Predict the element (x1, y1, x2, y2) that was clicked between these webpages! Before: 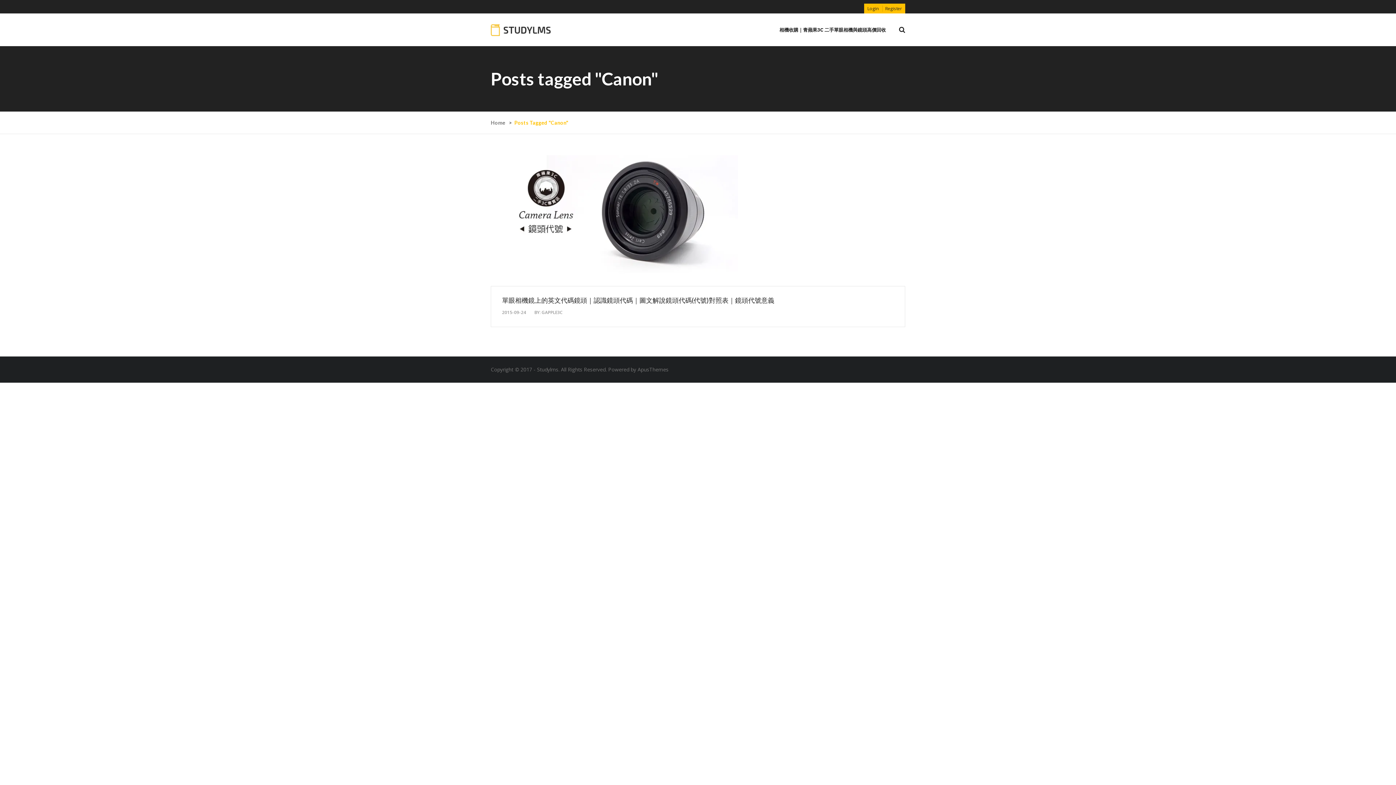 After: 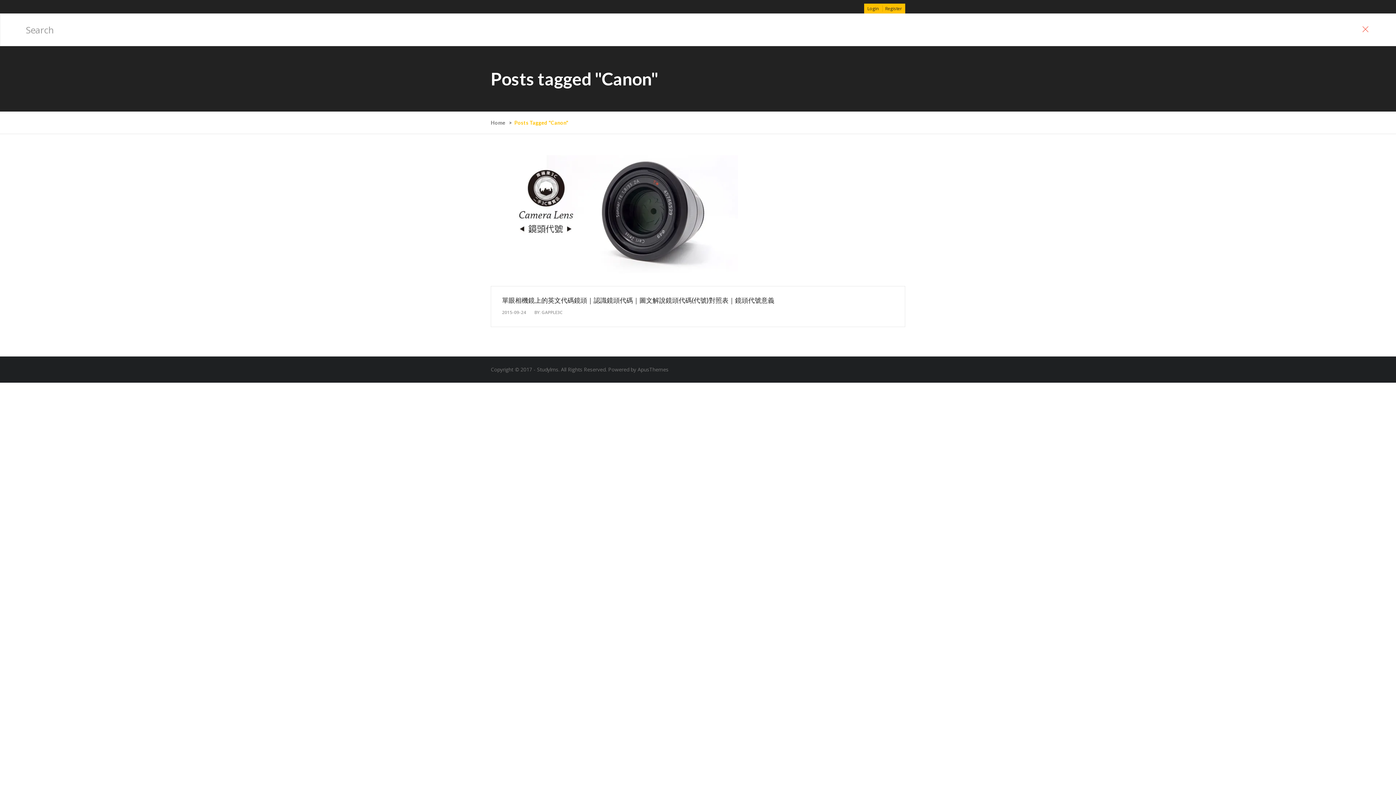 Action: bbox: (899, 20, 905, 38)